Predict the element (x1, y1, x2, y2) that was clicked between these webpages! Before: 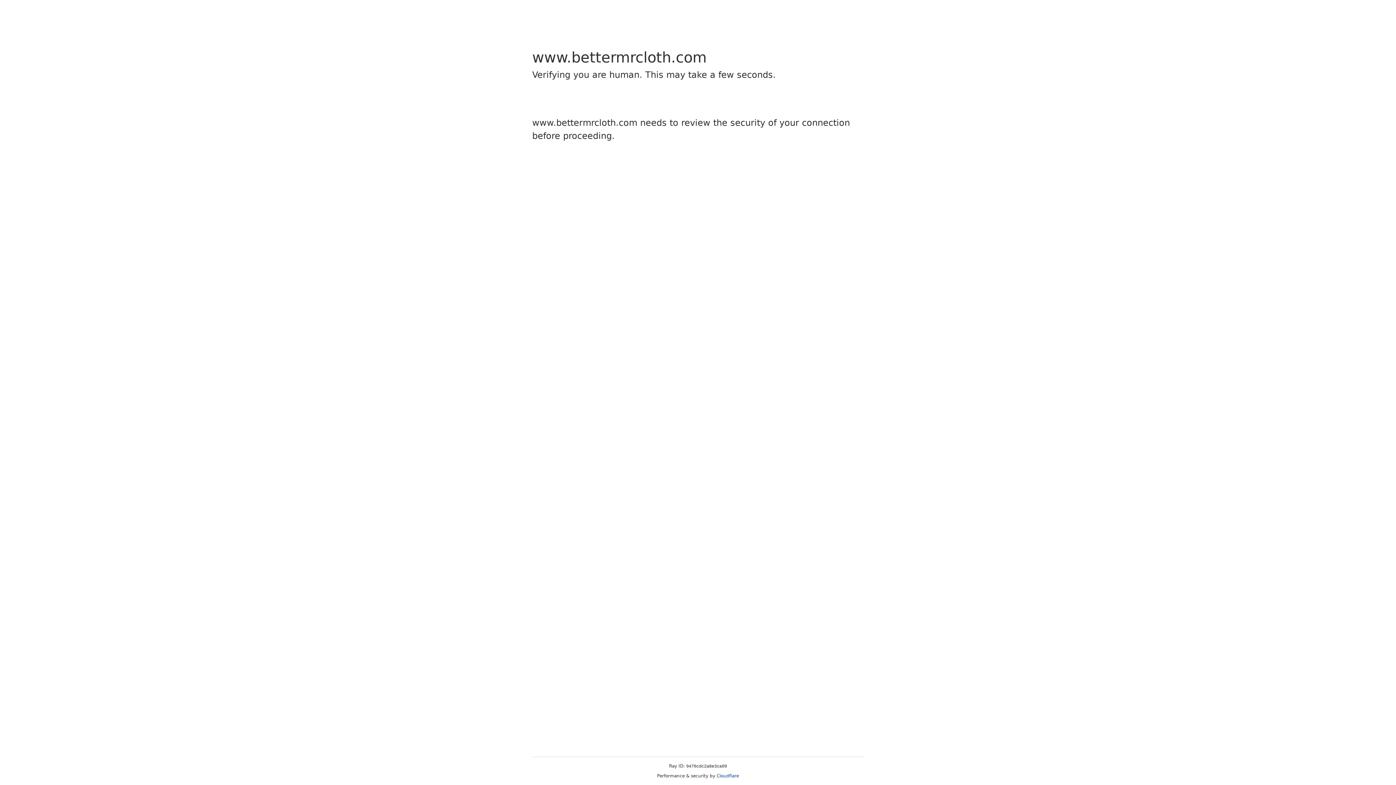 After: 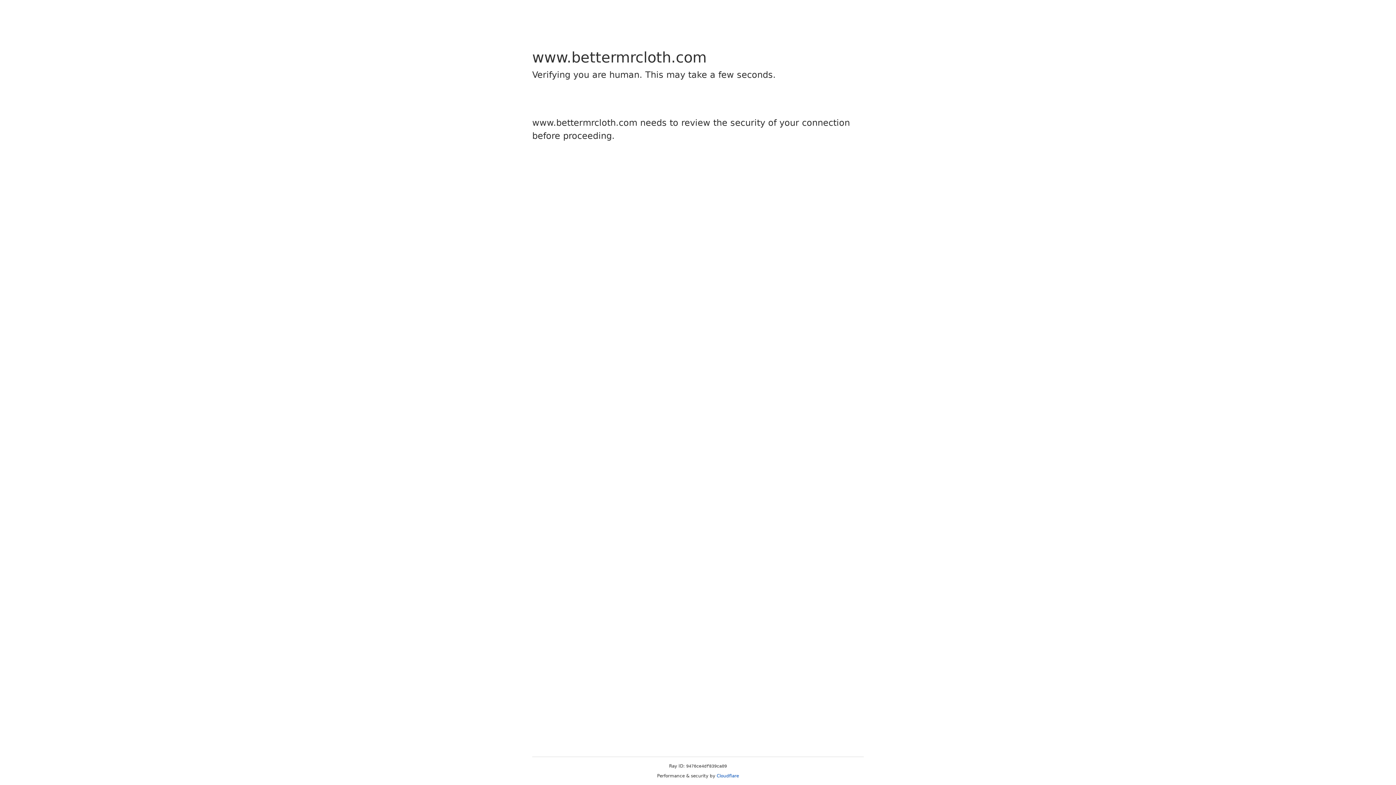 Action: label: Cloudflare bbox: (716, 773, 739, 778)